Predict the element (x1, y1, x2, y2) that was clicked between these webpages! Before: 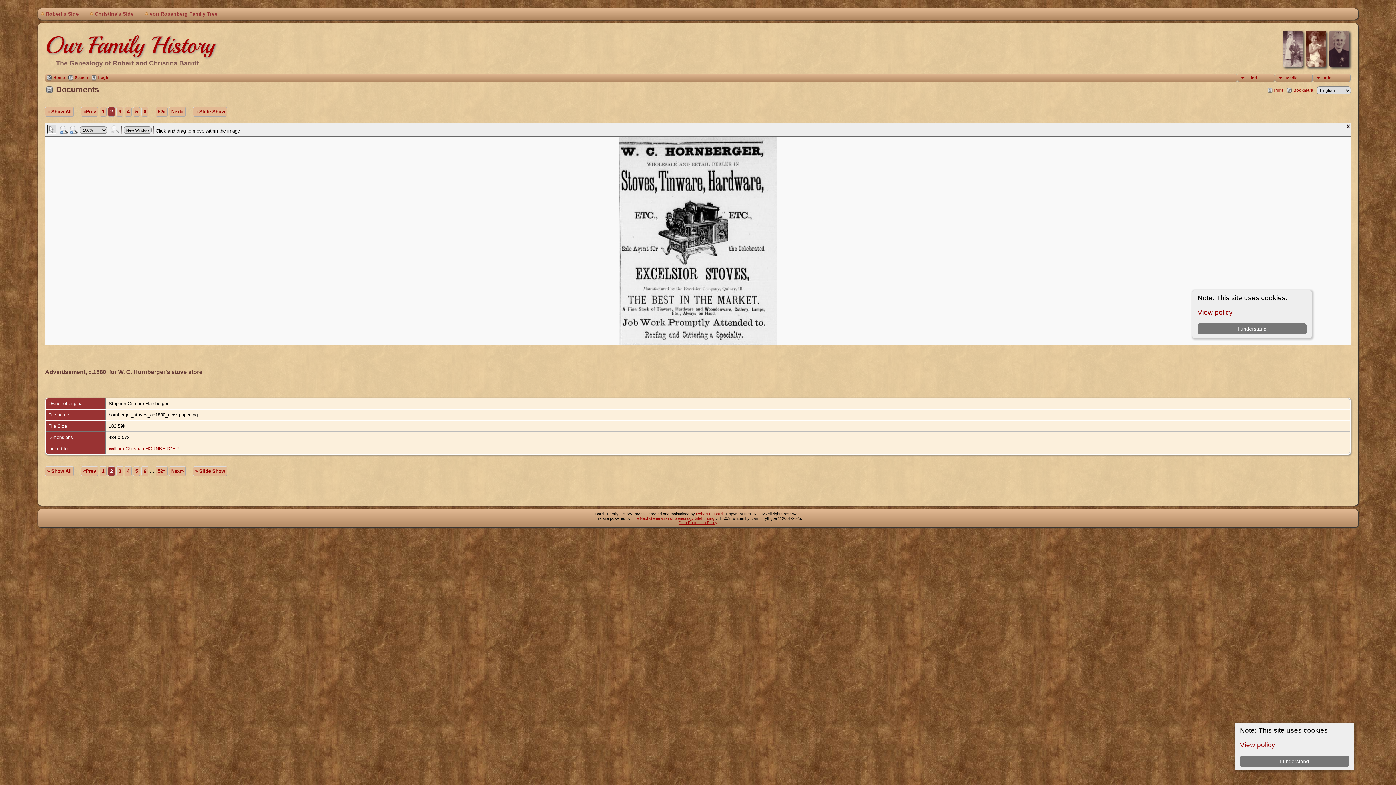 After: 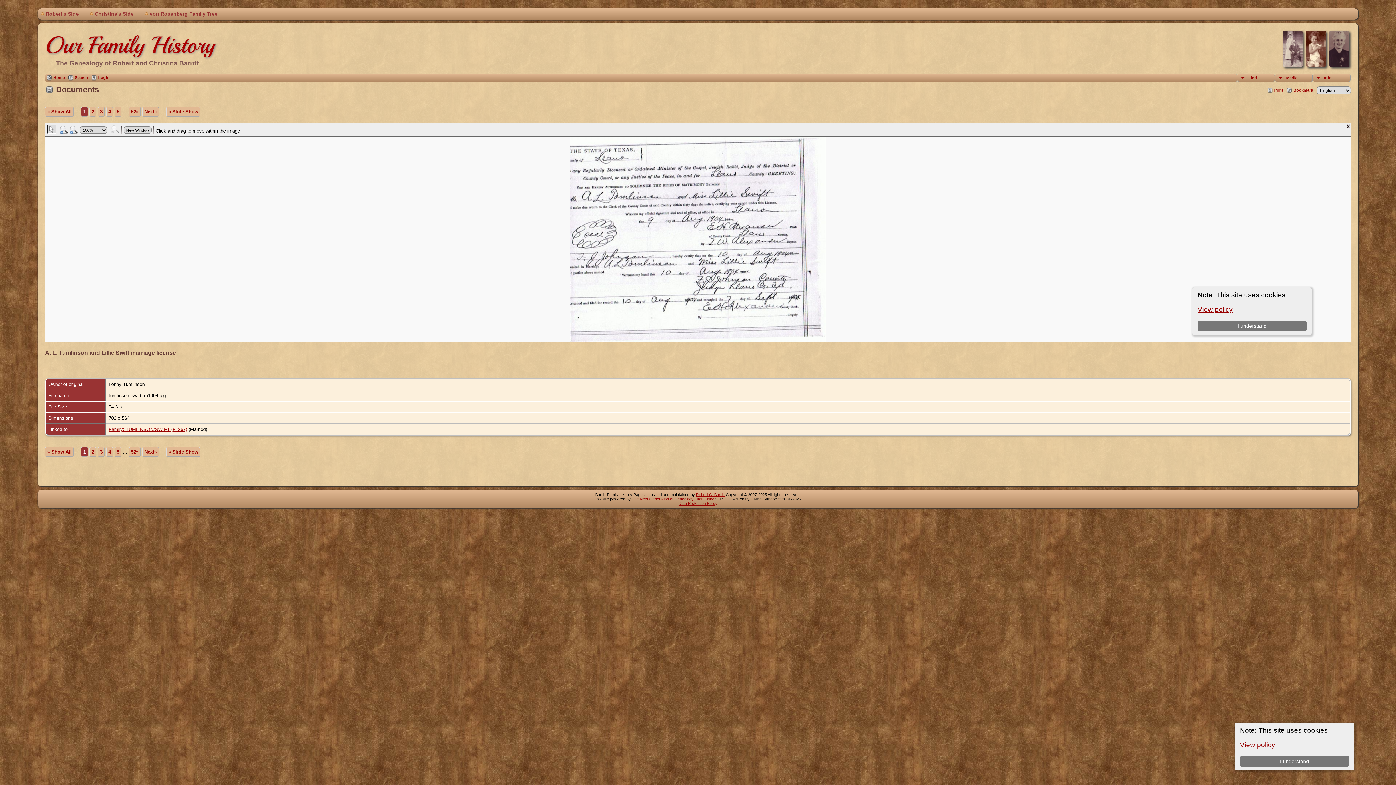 Action: label: 1 bbox: (99, 466, 106, 476)